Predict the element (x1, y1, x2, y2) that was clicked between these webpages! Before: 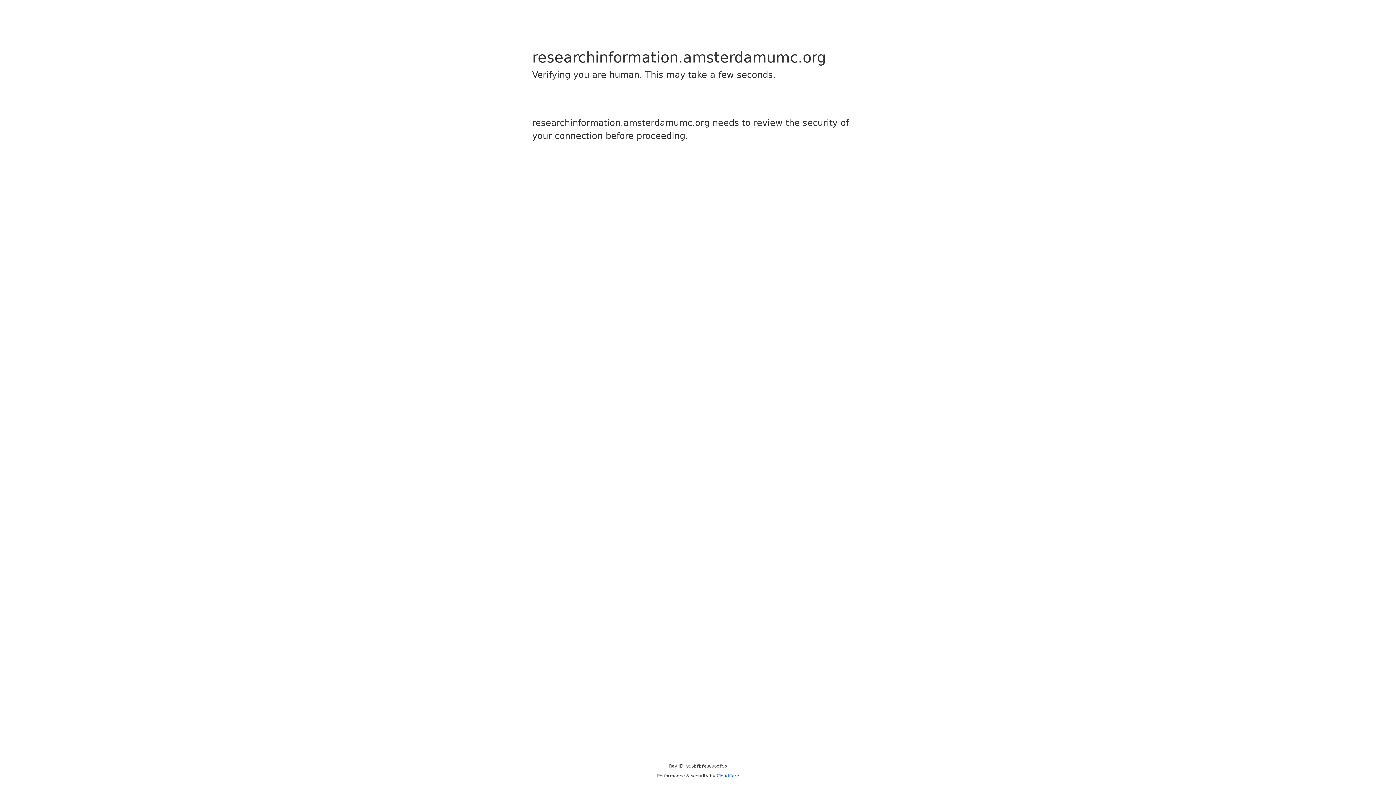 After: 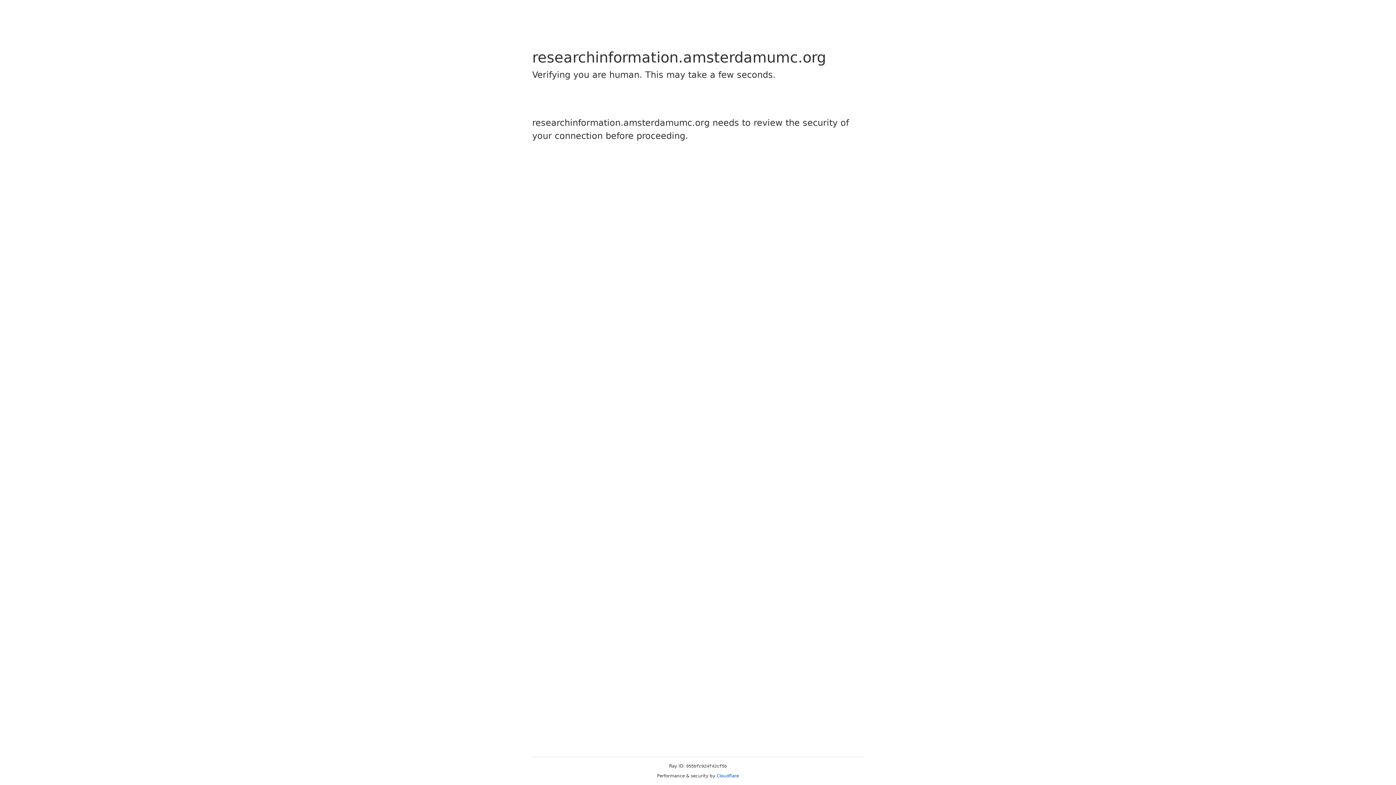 Action: bbox: (716, 773, 739, 778) label: Cloudflare